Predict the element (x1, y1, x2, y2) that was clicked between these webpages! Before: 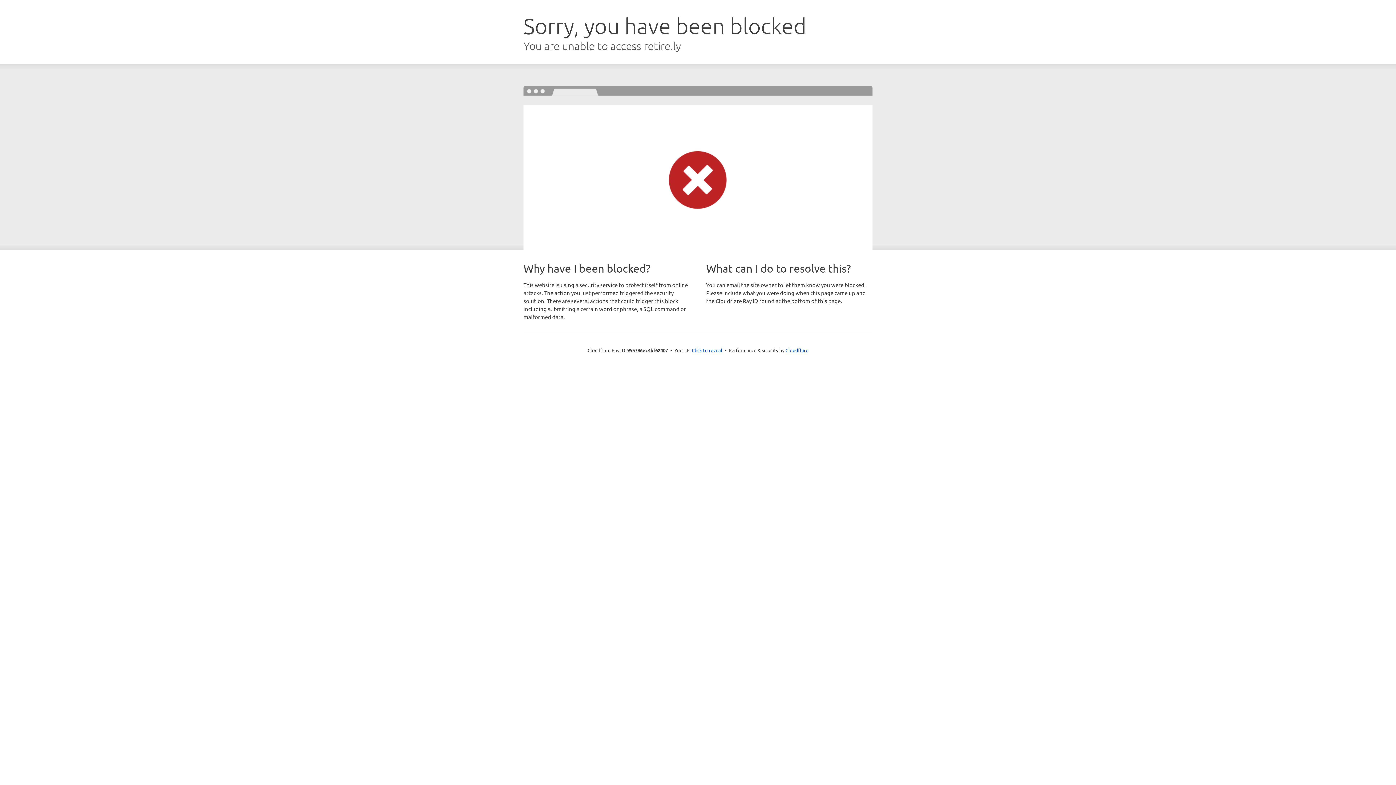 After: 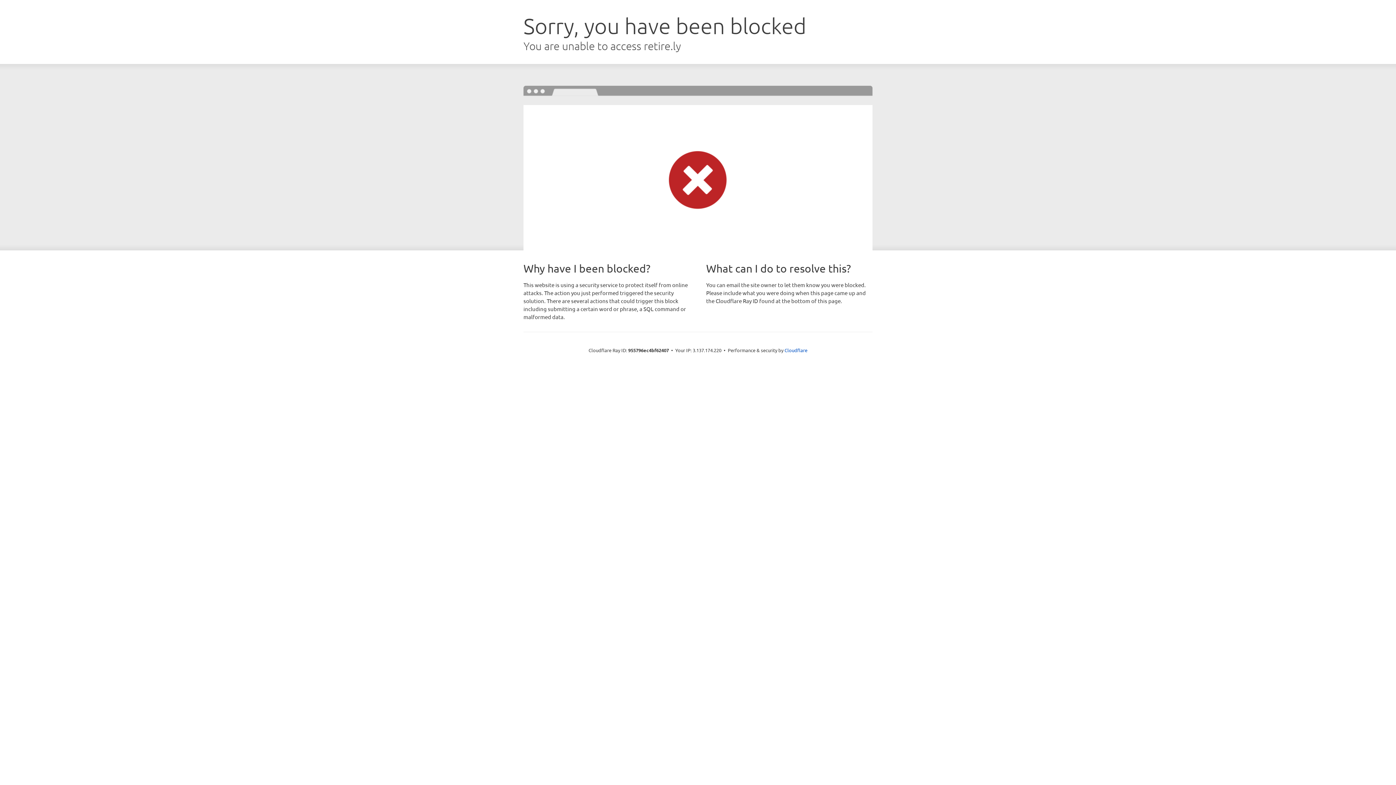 Action: label: Click to reveal bbox: (692, 346, 722, 353)